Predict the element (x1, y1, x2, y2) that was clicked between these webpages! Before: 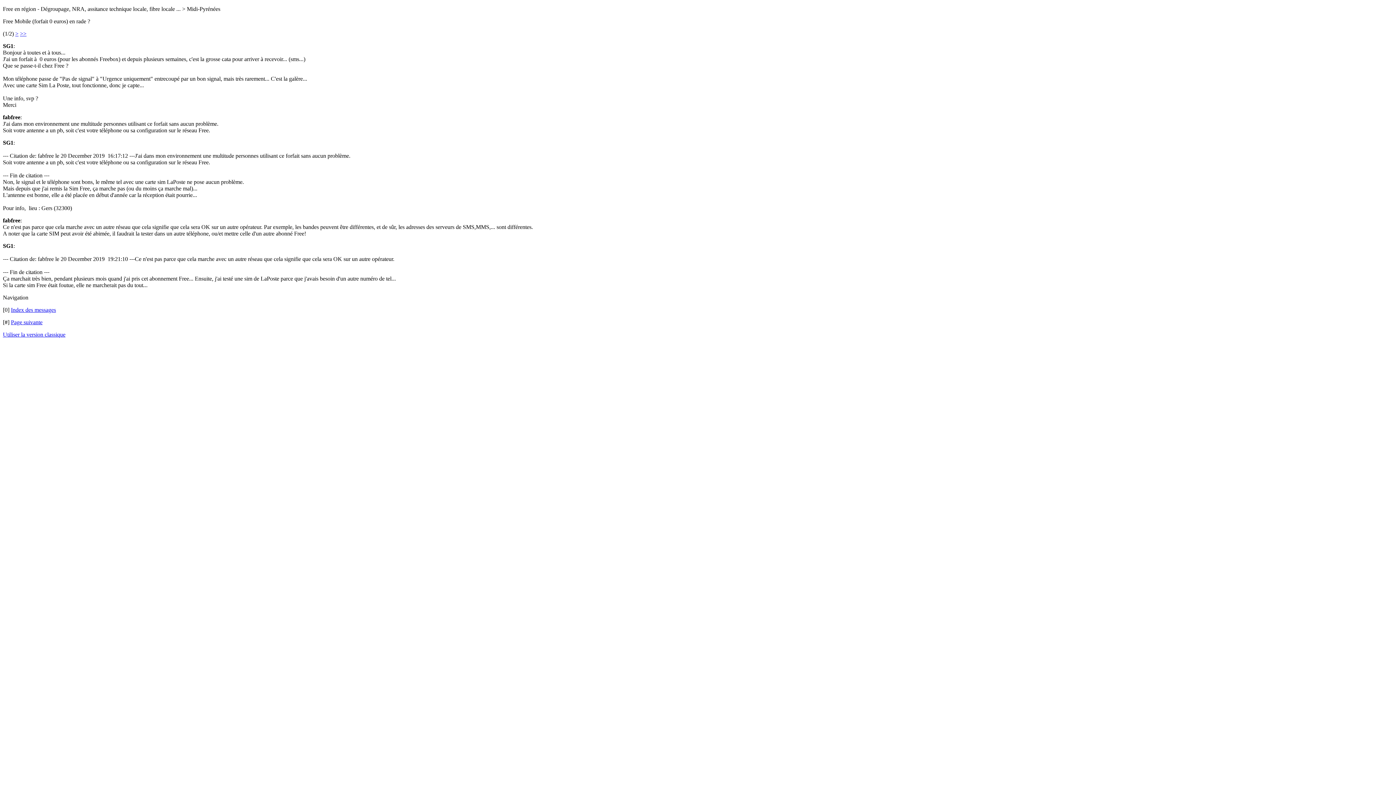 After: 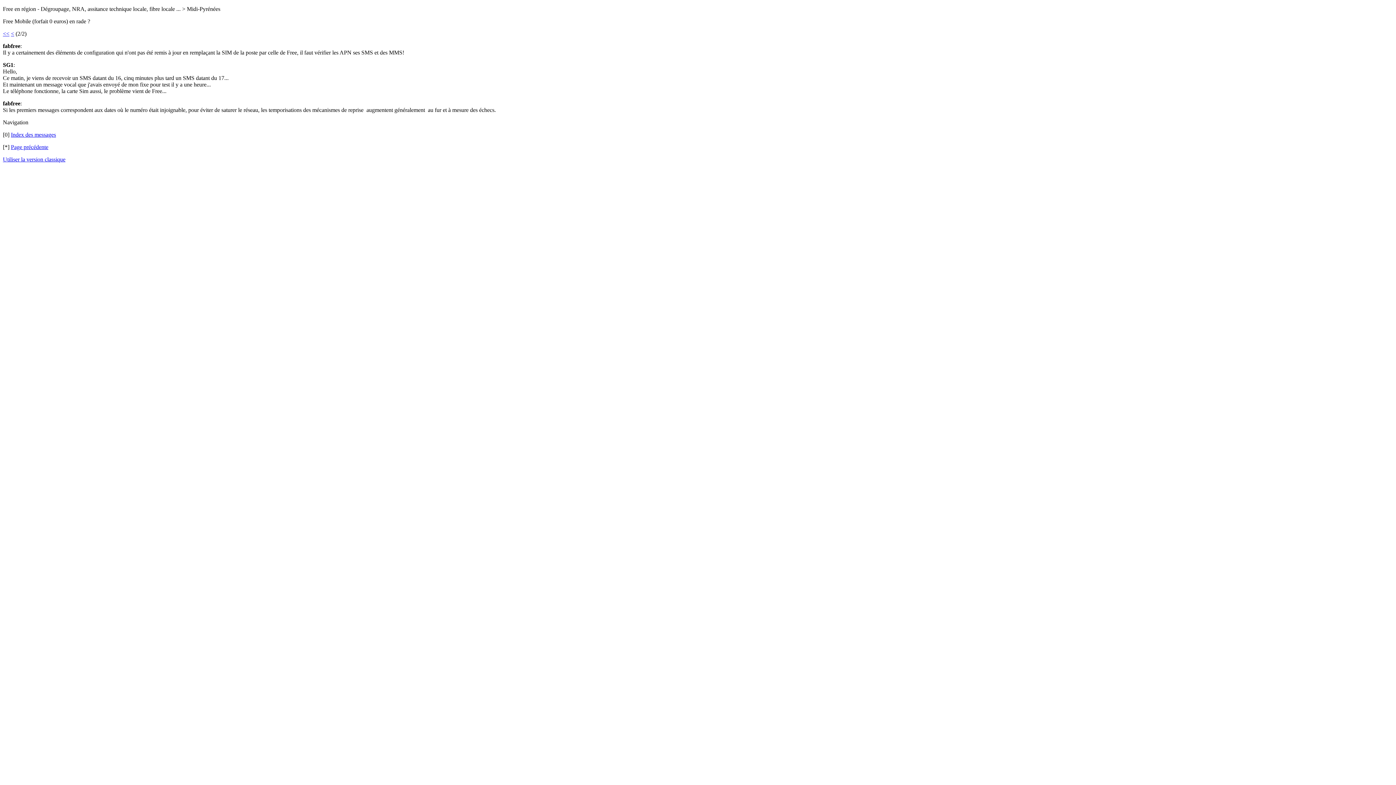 Action: label: >> bbox: (20, 30, 26, 36)